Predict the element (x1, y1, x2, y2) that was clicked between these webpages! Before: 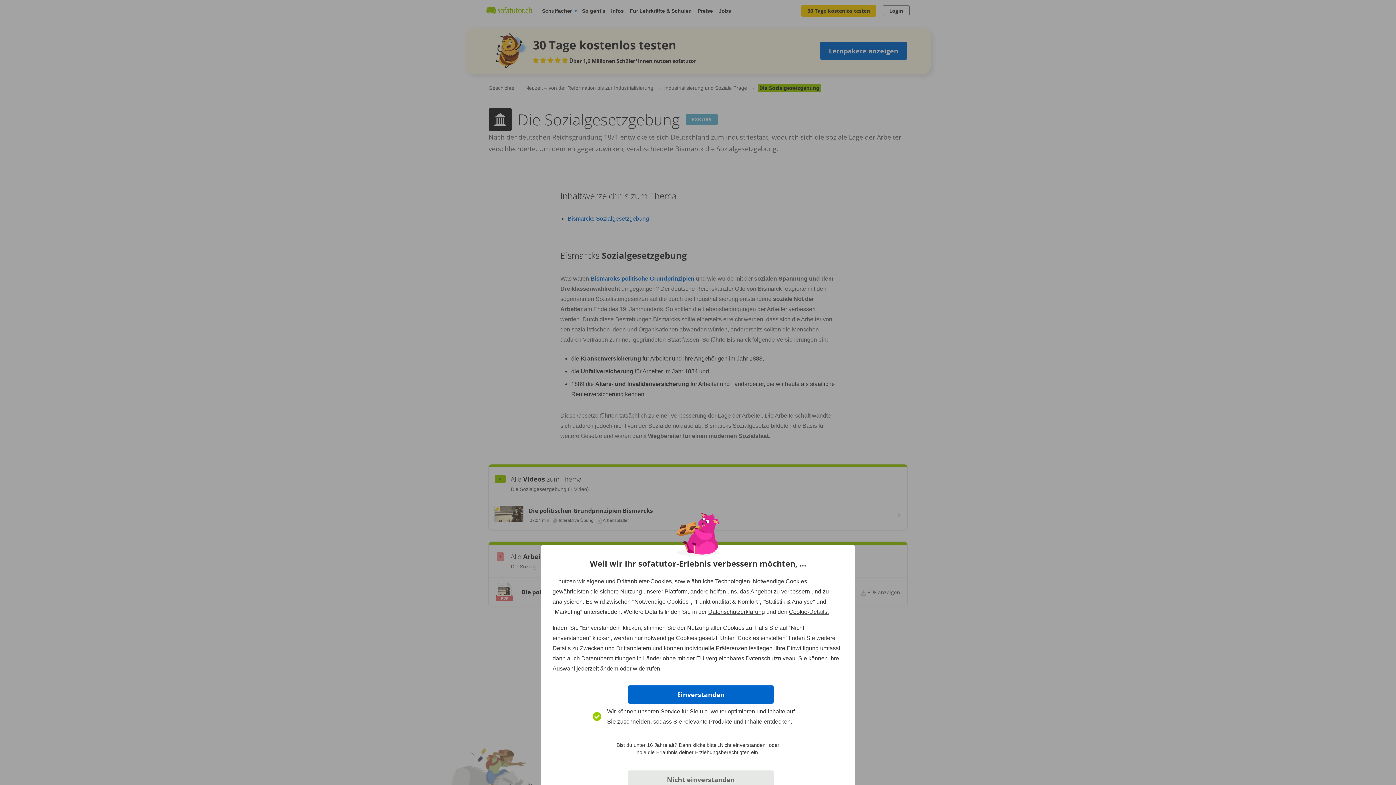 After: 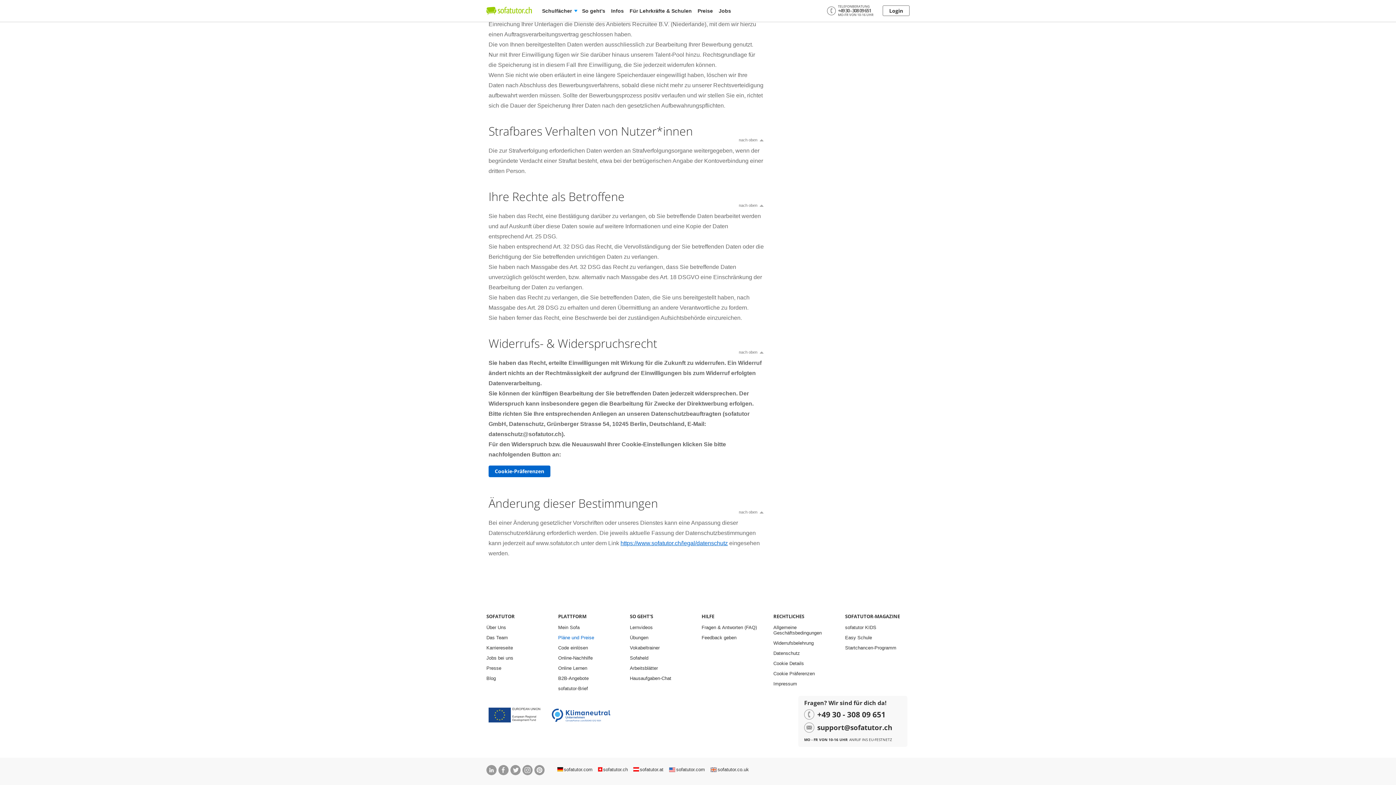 Action: label: jederzeit ändern oder widerrufen. bbox: (576, 665, 661, 672)